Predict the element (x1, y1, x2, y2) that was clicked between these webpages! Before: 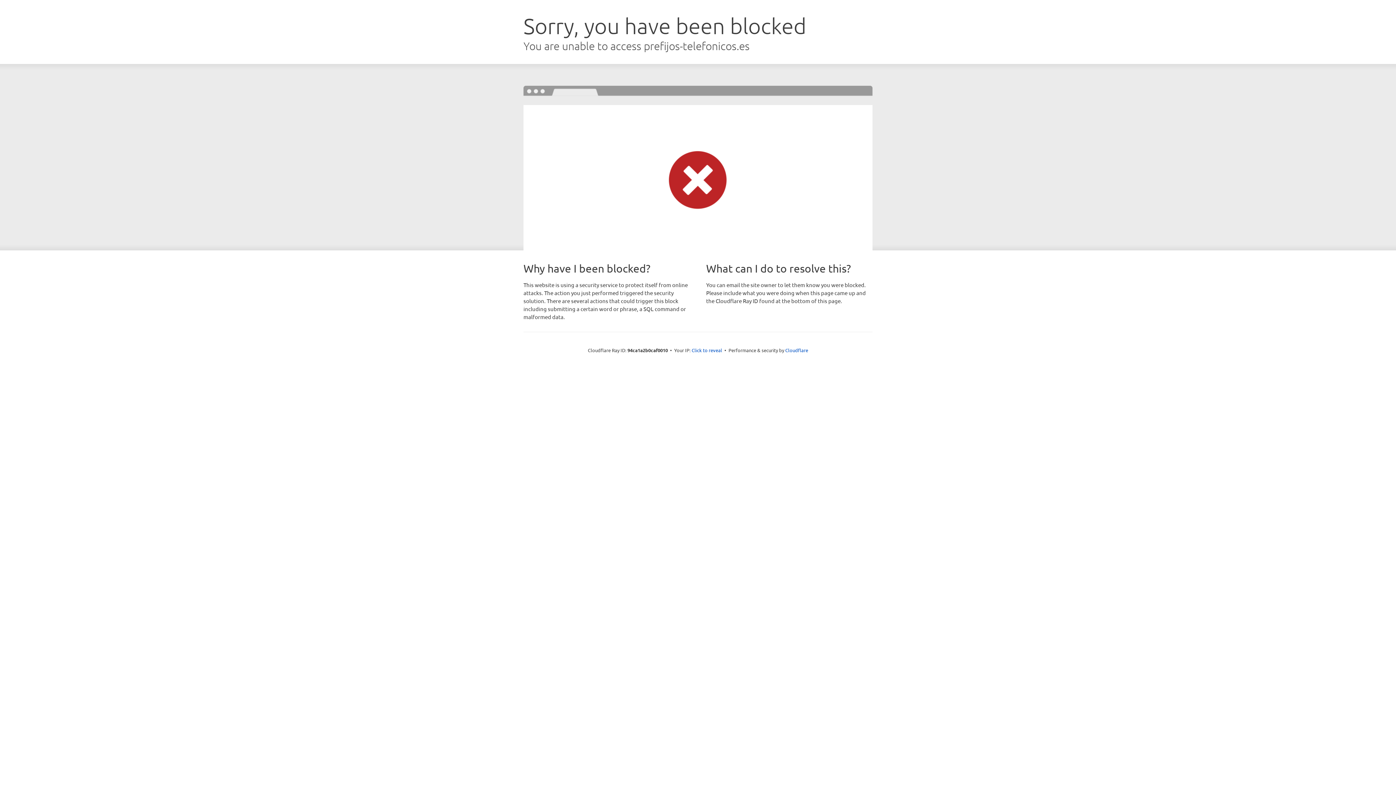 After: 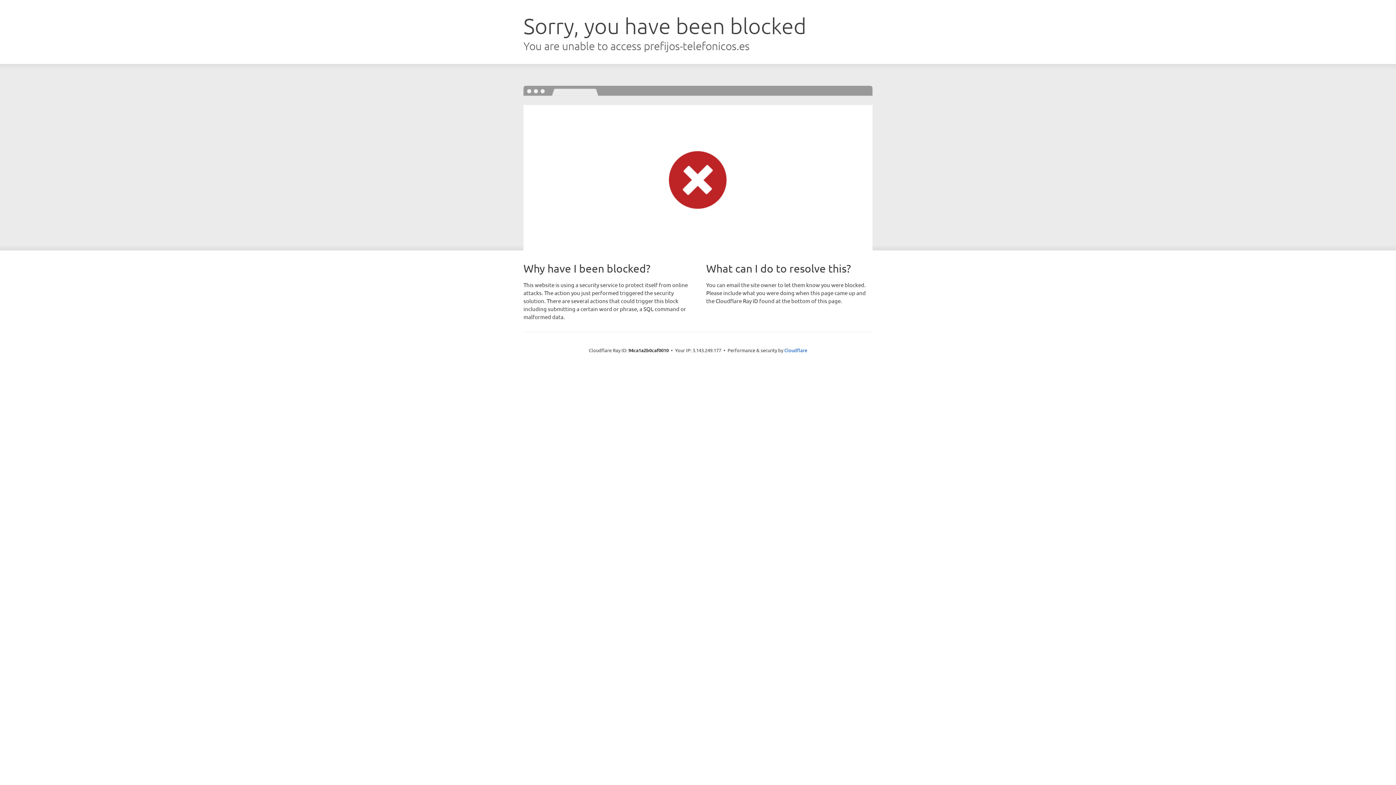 Action: label: Click to reveal bbox: (691, 346, 722, 353)